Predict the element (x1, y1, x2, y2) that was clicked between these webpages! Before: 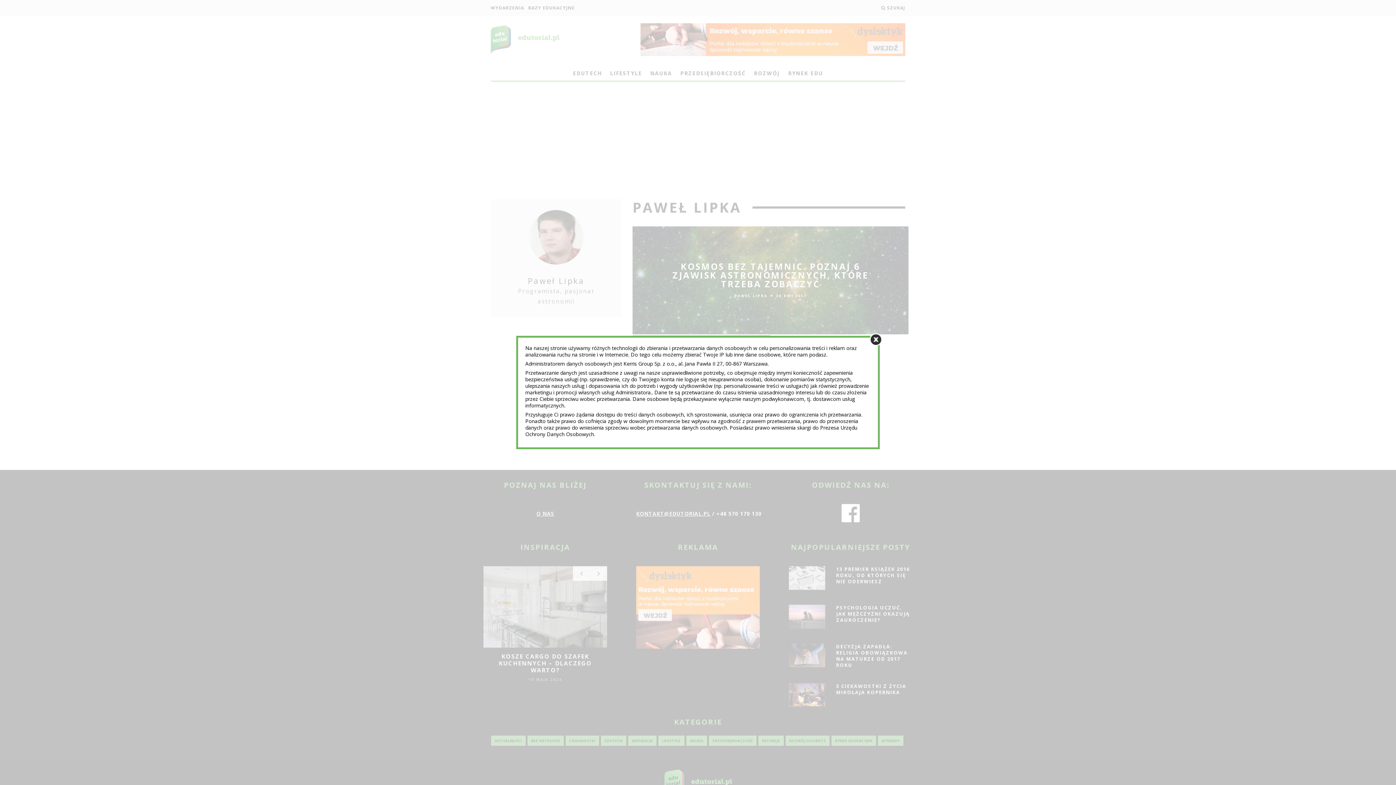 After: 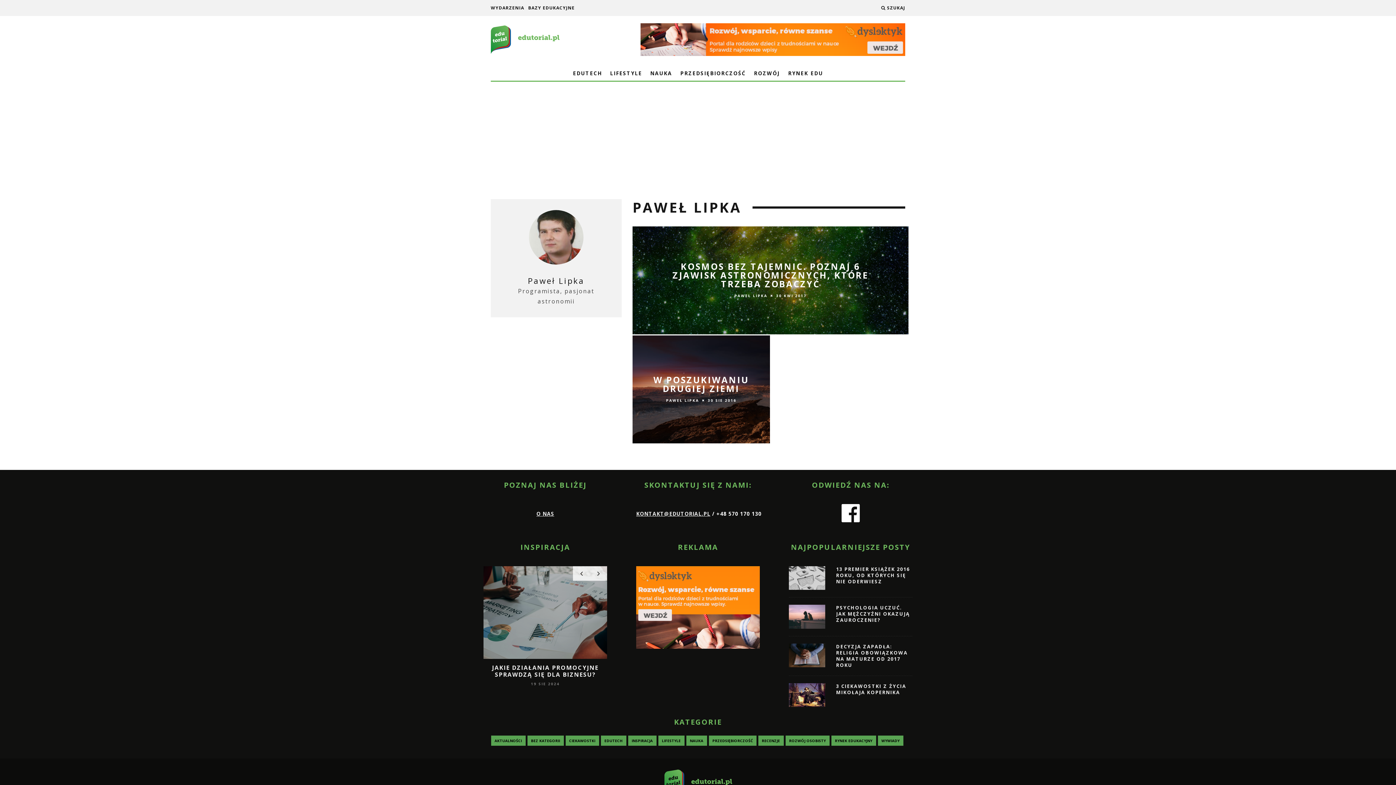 Action: bbox: (869, 333, 882, 346)